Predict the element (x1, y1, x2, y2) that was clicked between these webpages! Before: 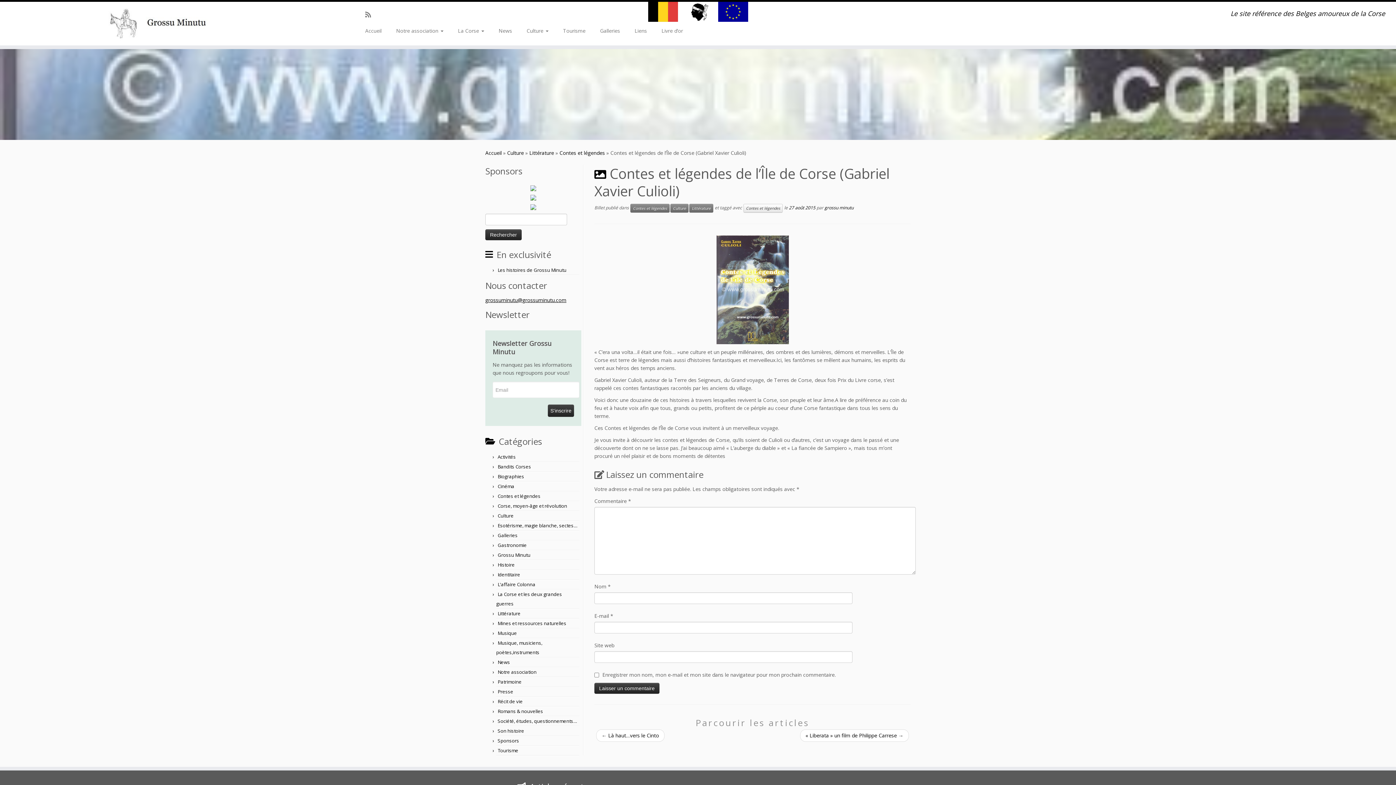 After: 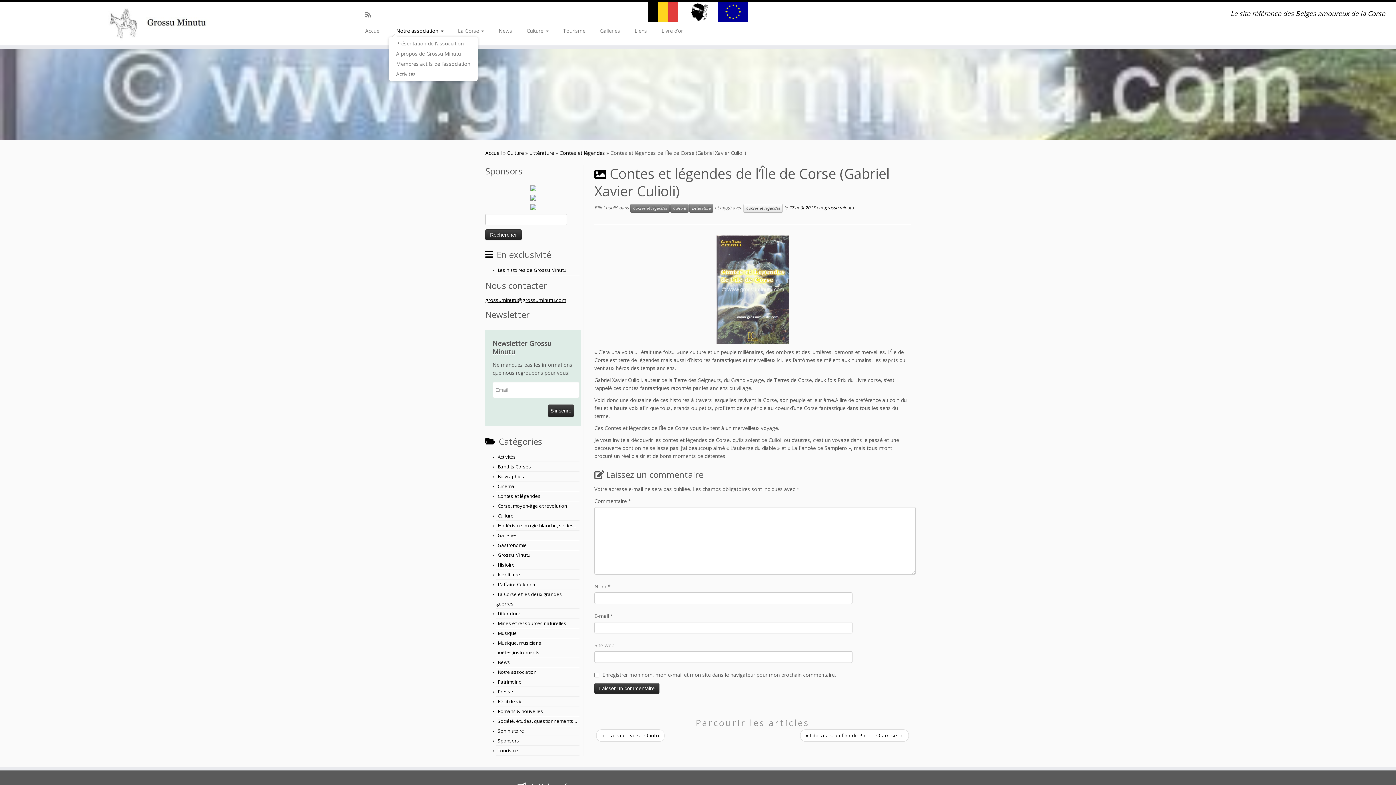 Action: label: Notre association  bbox: (388, 25, 450, 36)